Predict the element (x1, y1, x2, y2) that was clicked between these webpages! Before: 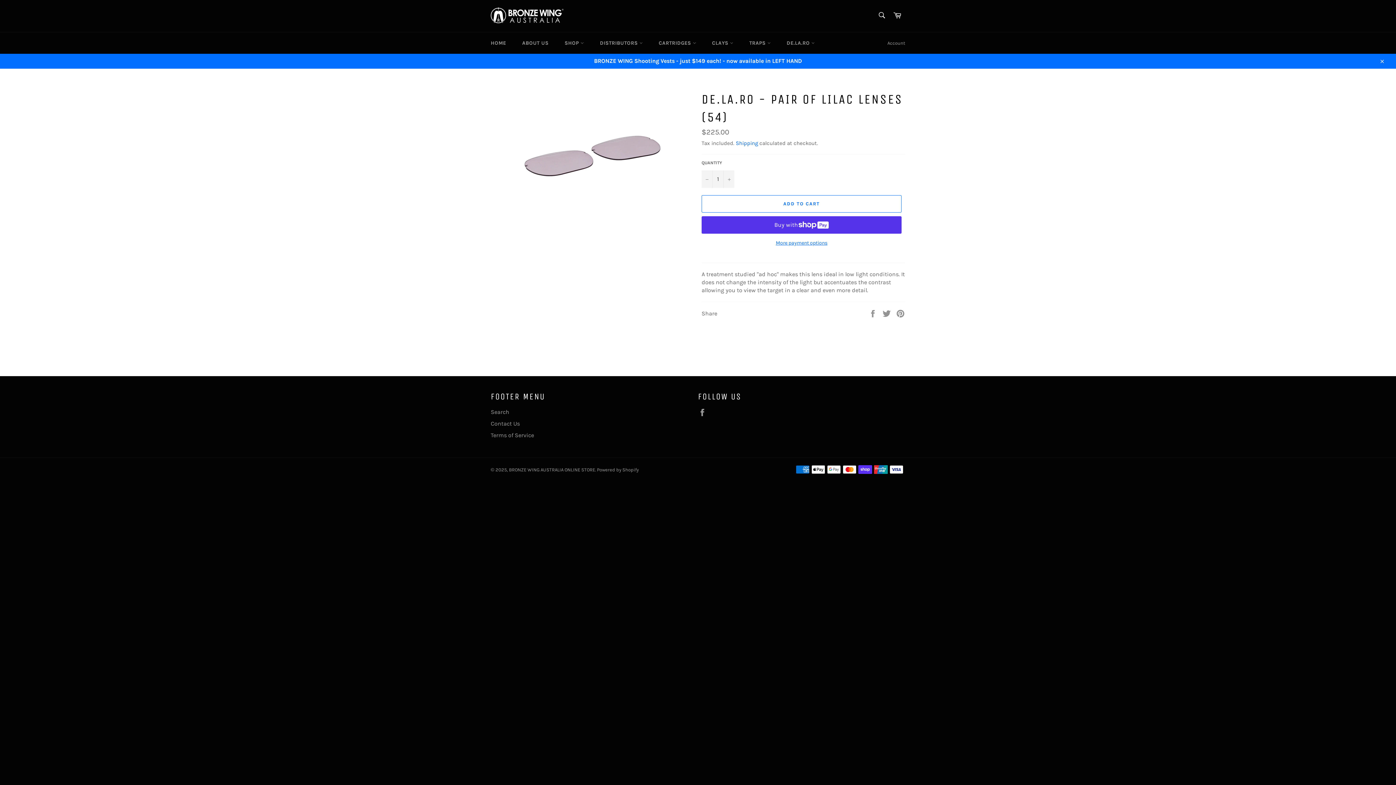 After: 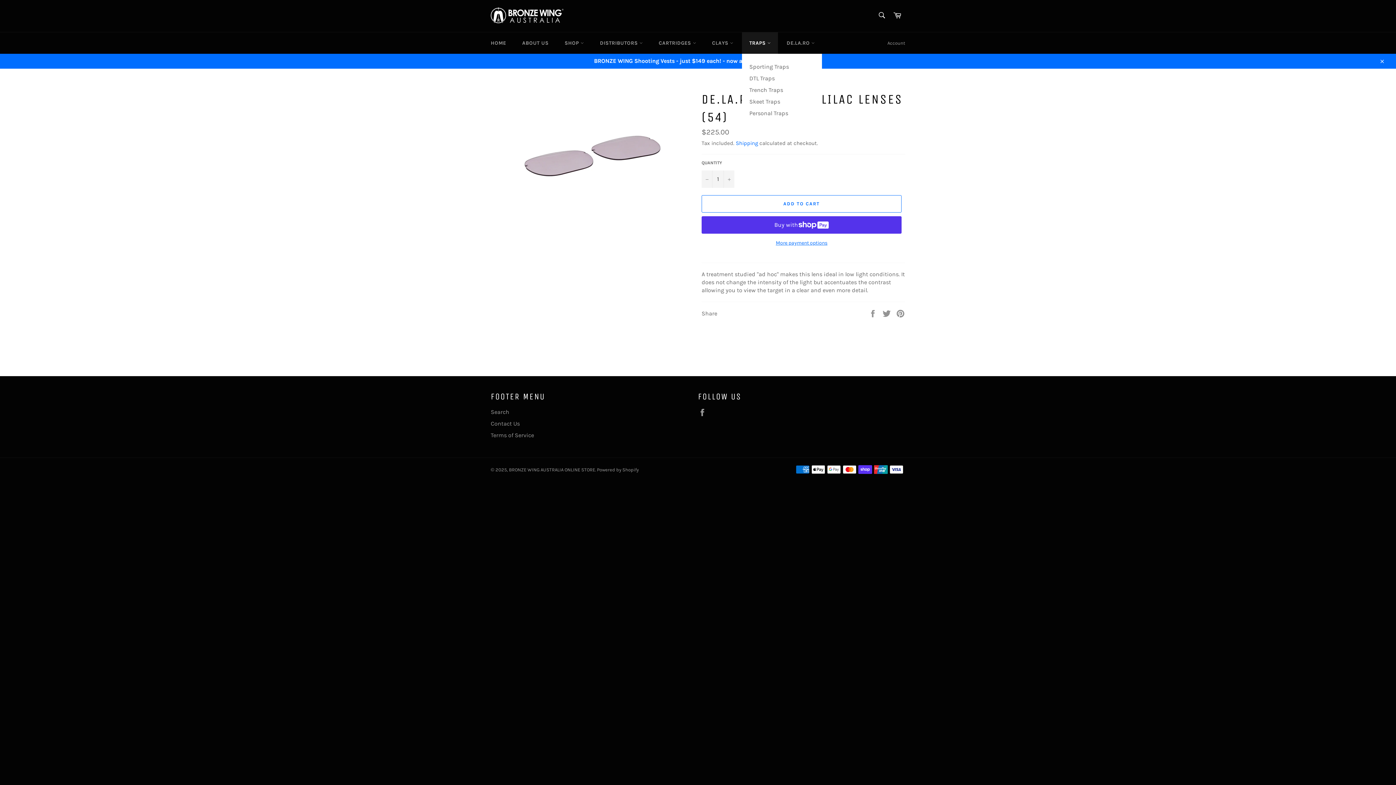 Action: bbox: (742, 32, 778, 53) label: TRAPS 